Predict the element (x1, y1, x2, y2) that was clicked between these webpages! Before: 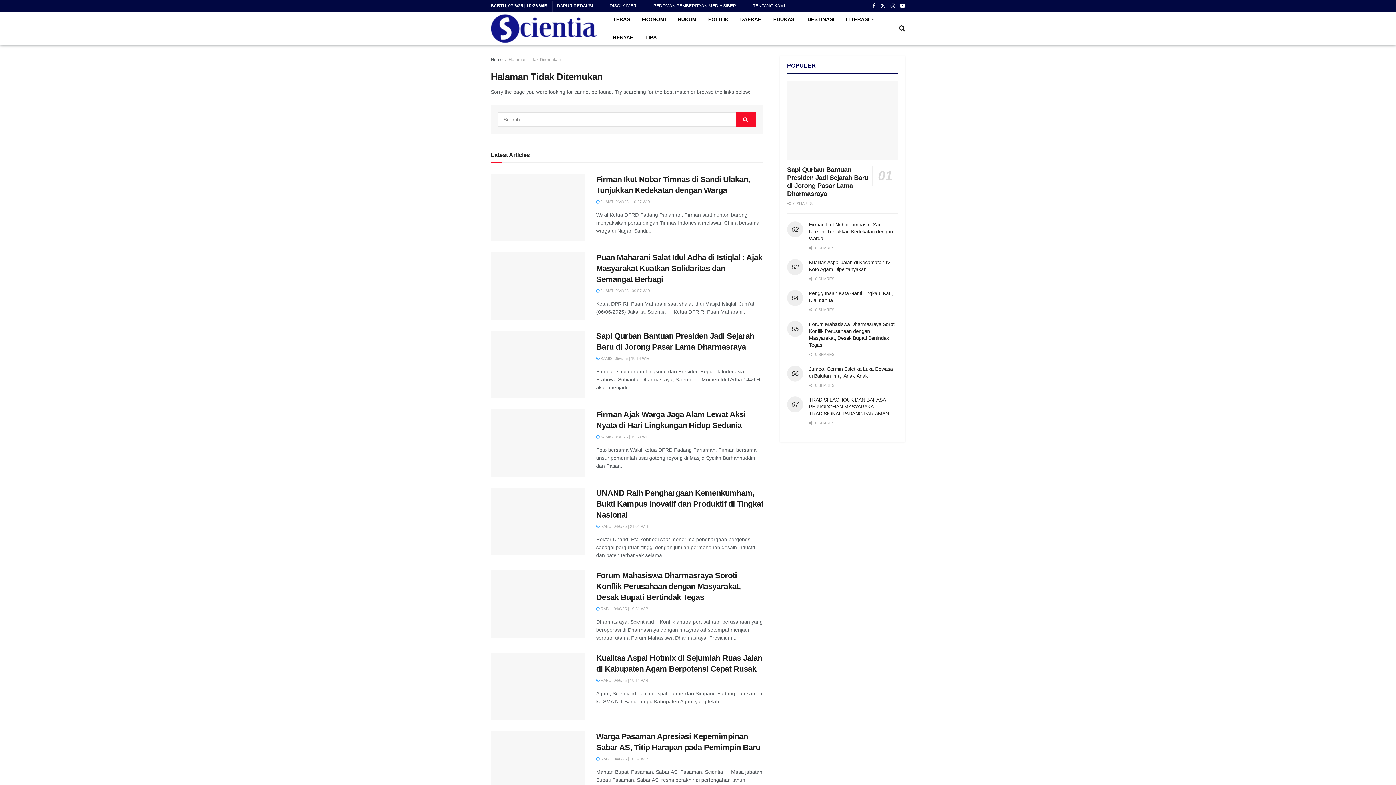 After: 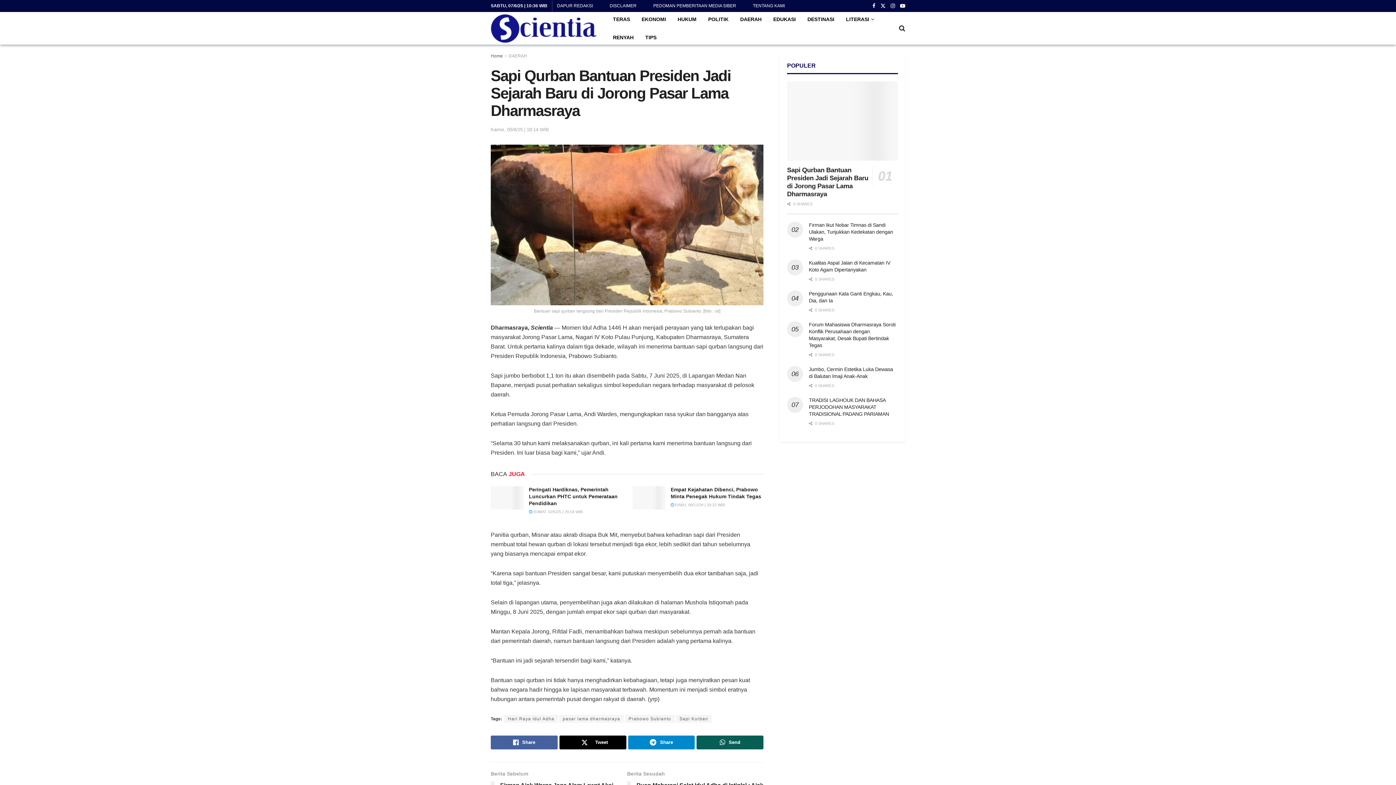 Action: label: Read article: Sapi Qurban Bantuan Presiden Jadi Sejarah Baru di Jorong Pasar Lama Dharmasraya bbox: (787, 81, 898, 160)